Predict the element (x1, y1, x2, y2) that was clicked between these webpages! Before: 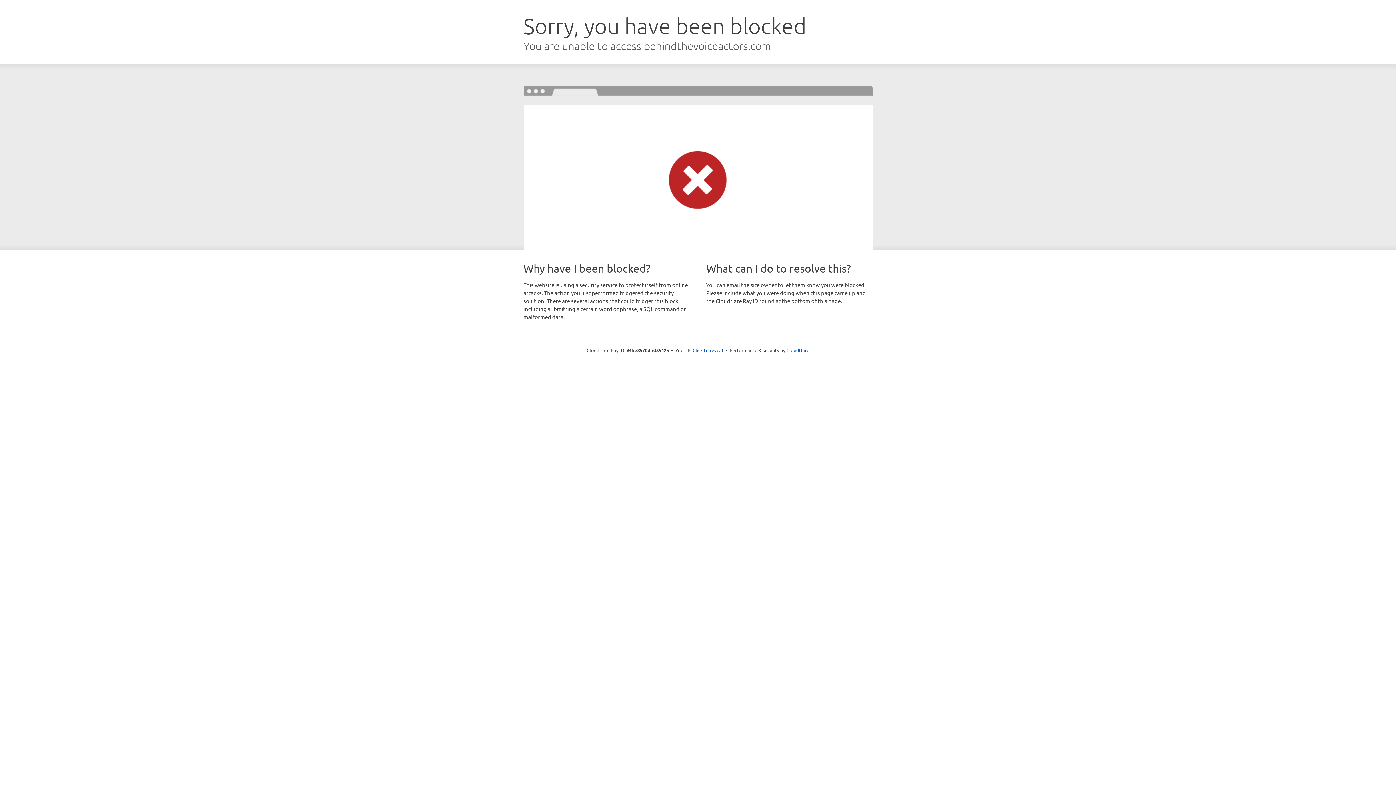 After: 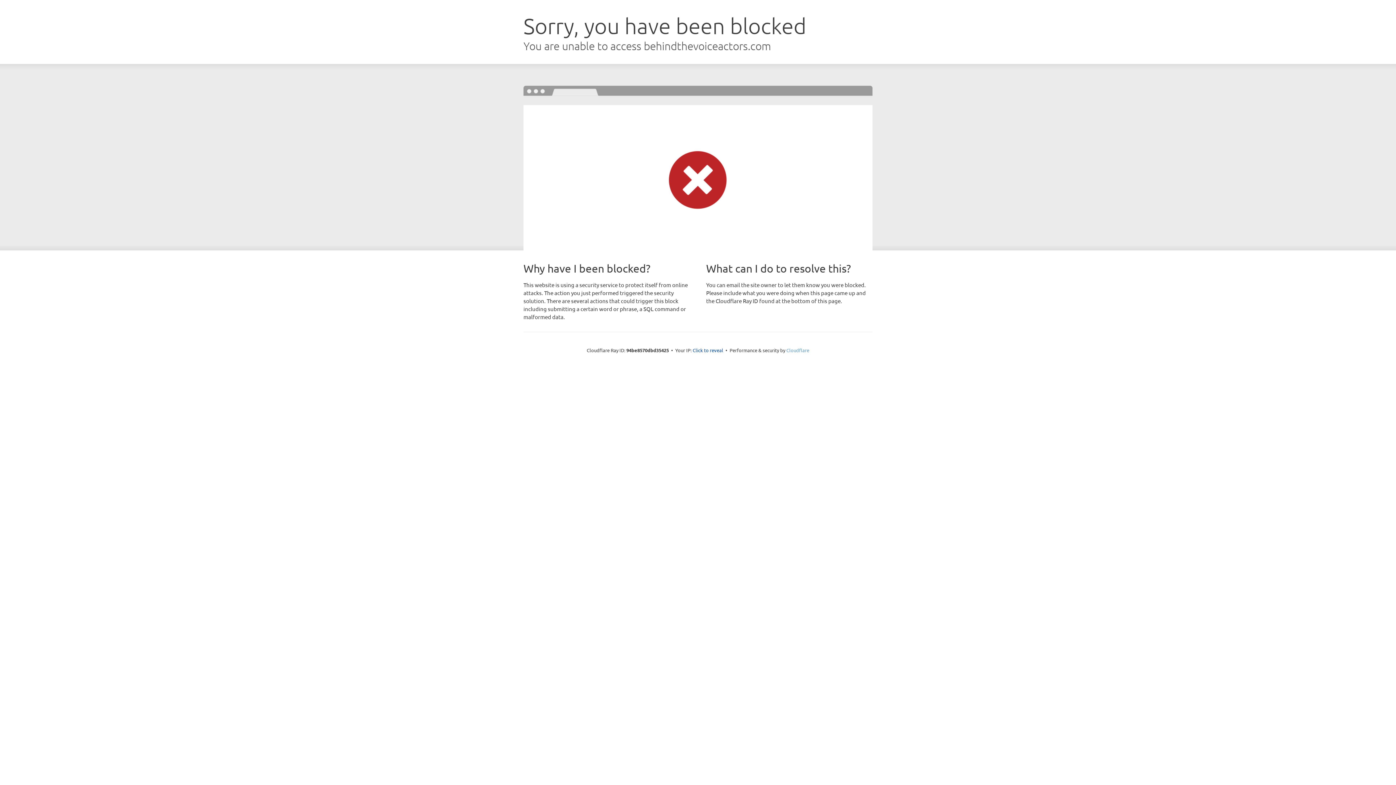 Action: label: Cloudflare bbox: (786, 347, 809, 353)